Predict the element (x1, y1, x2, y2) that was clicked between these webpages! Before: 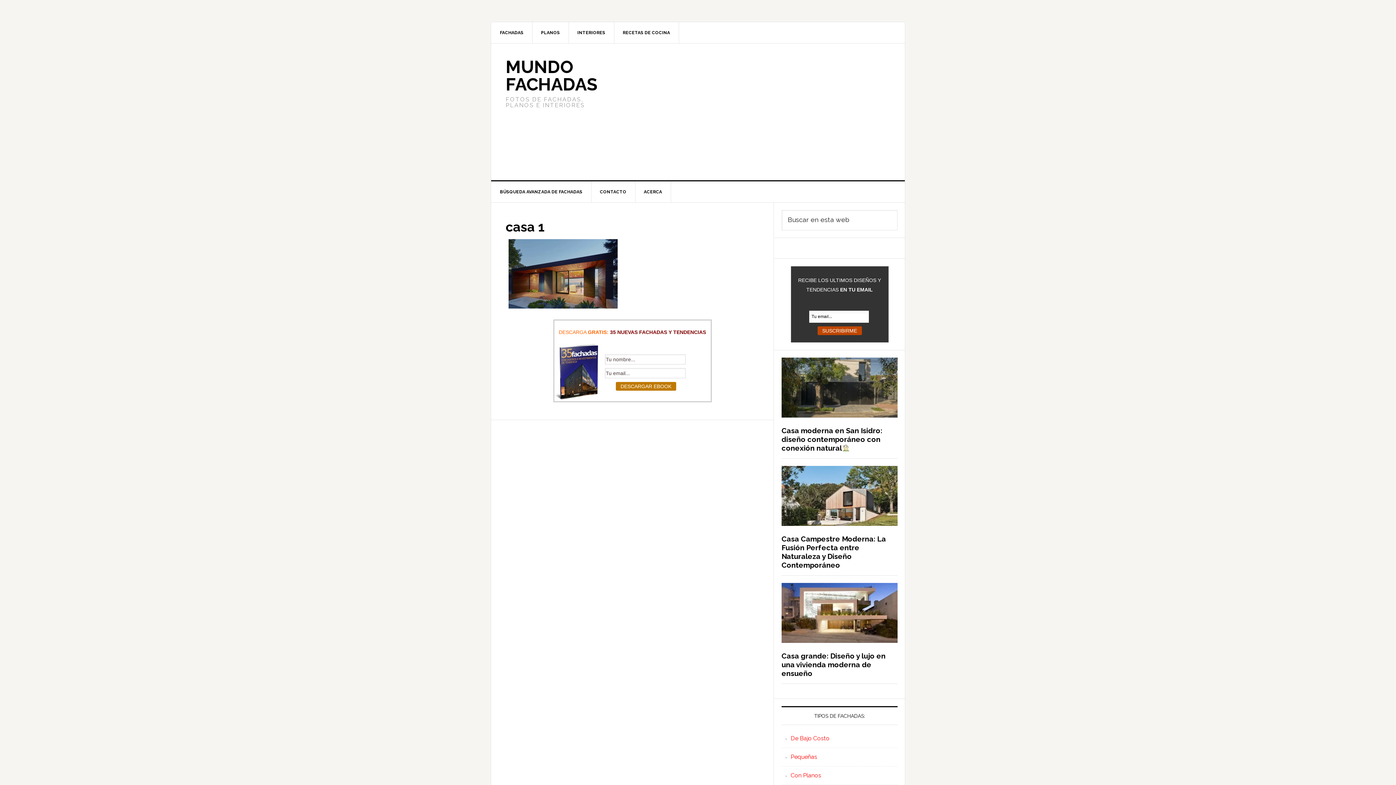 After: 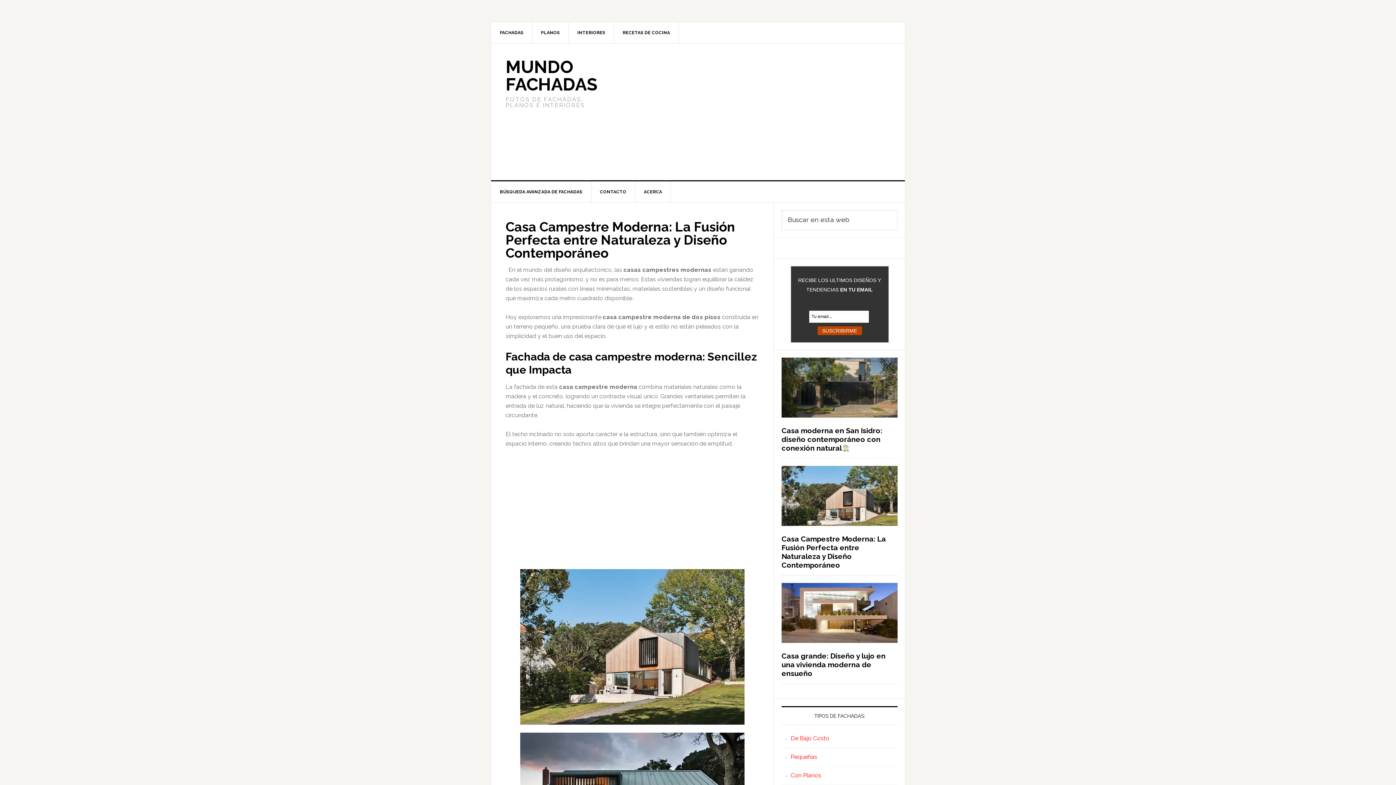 Action: bbox: (781, 466, 897, 527)